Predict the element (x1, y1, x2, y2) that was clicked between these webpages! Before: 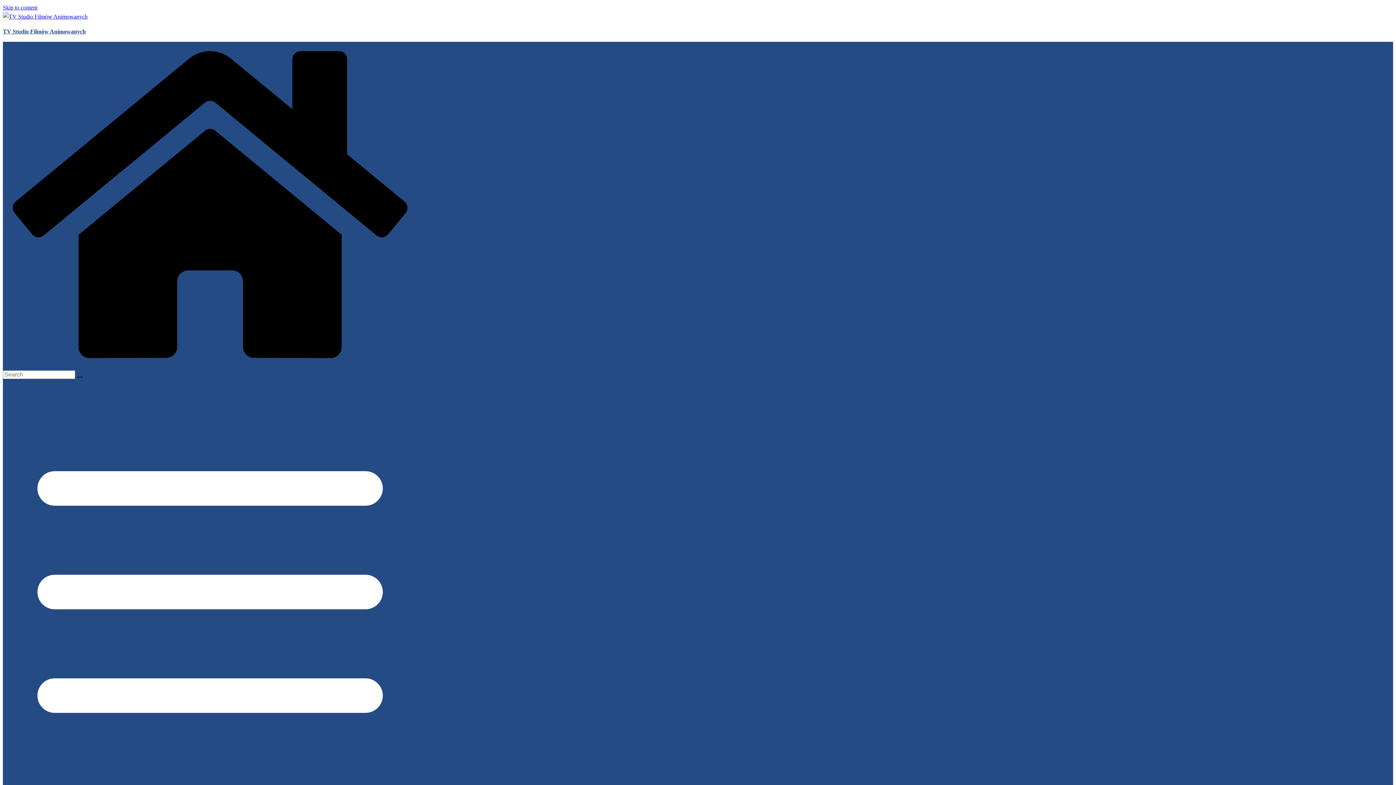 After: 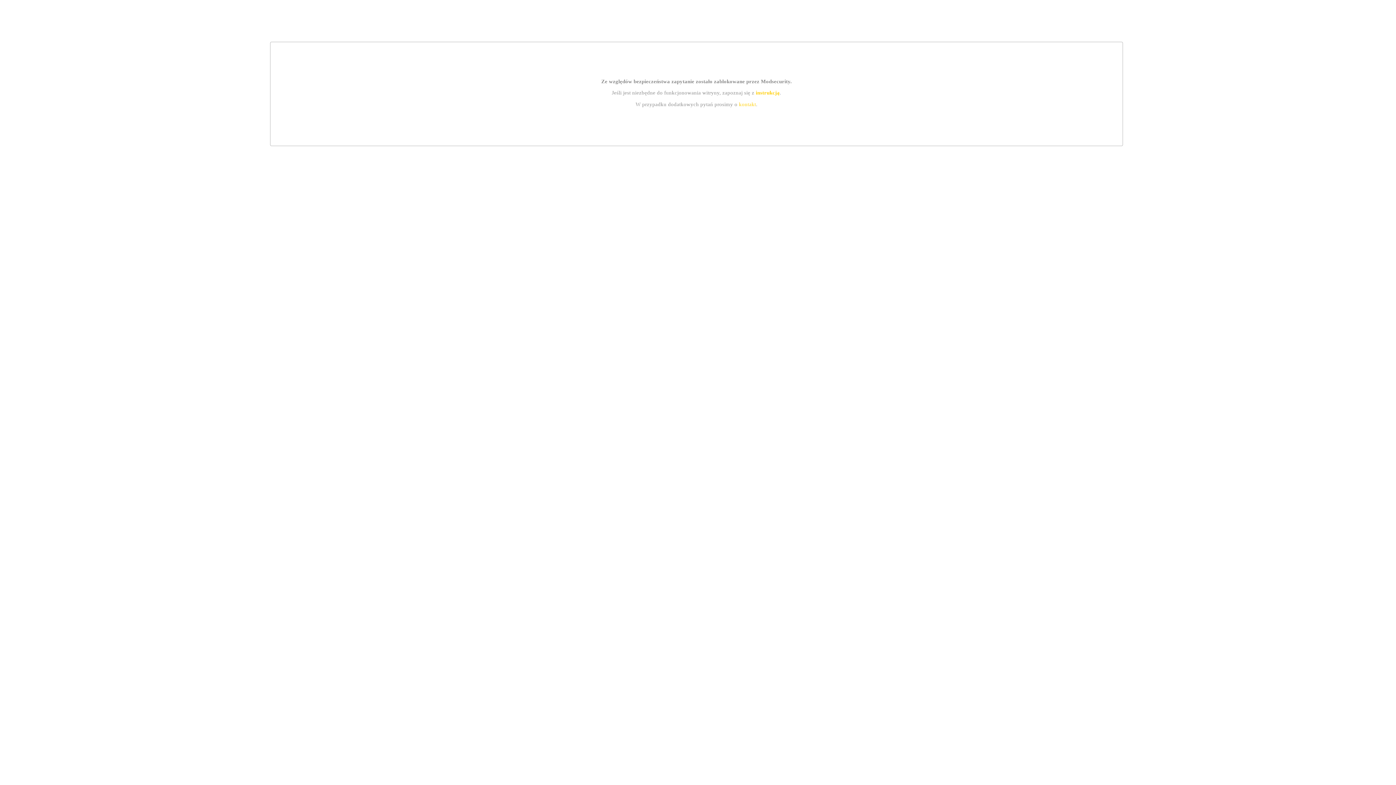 Action: bbox: (76, 375, 82, 377)